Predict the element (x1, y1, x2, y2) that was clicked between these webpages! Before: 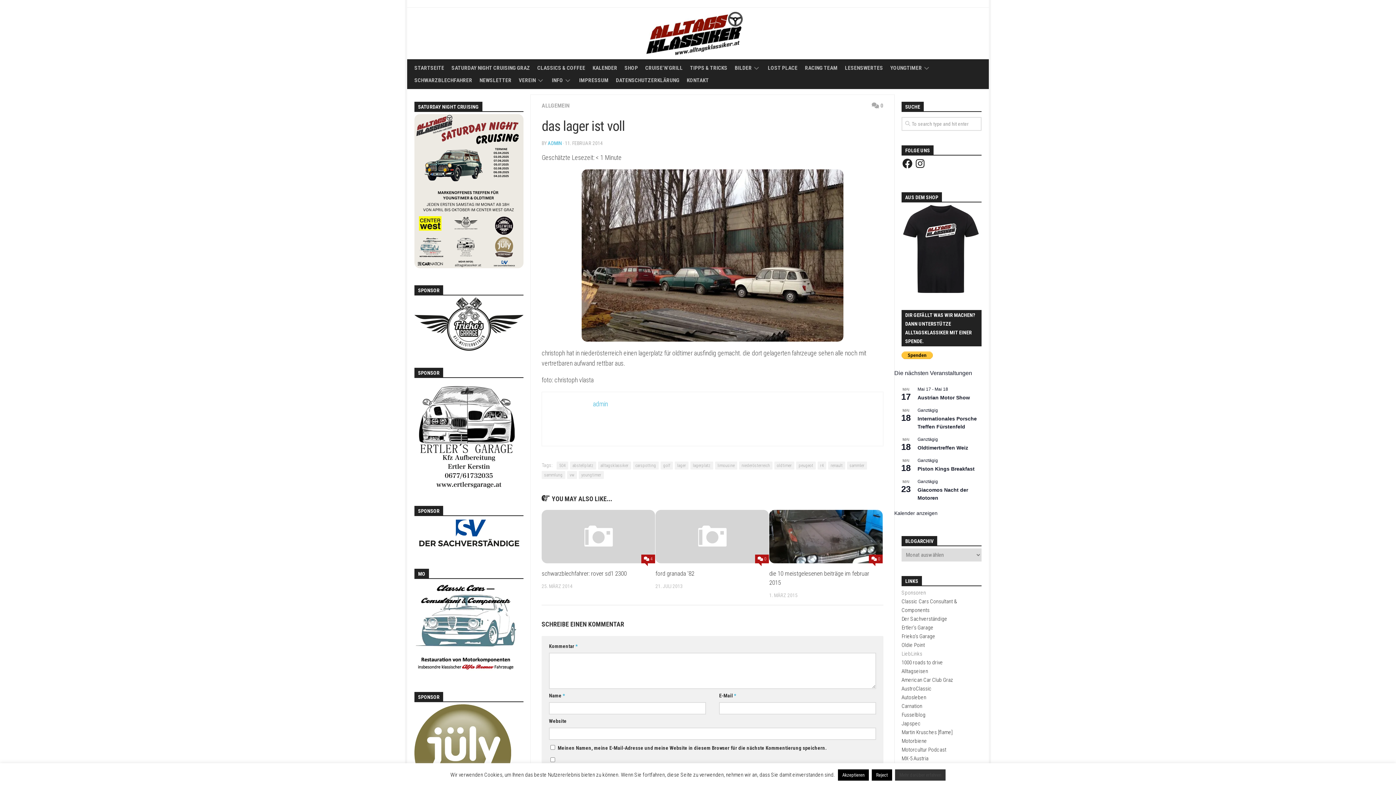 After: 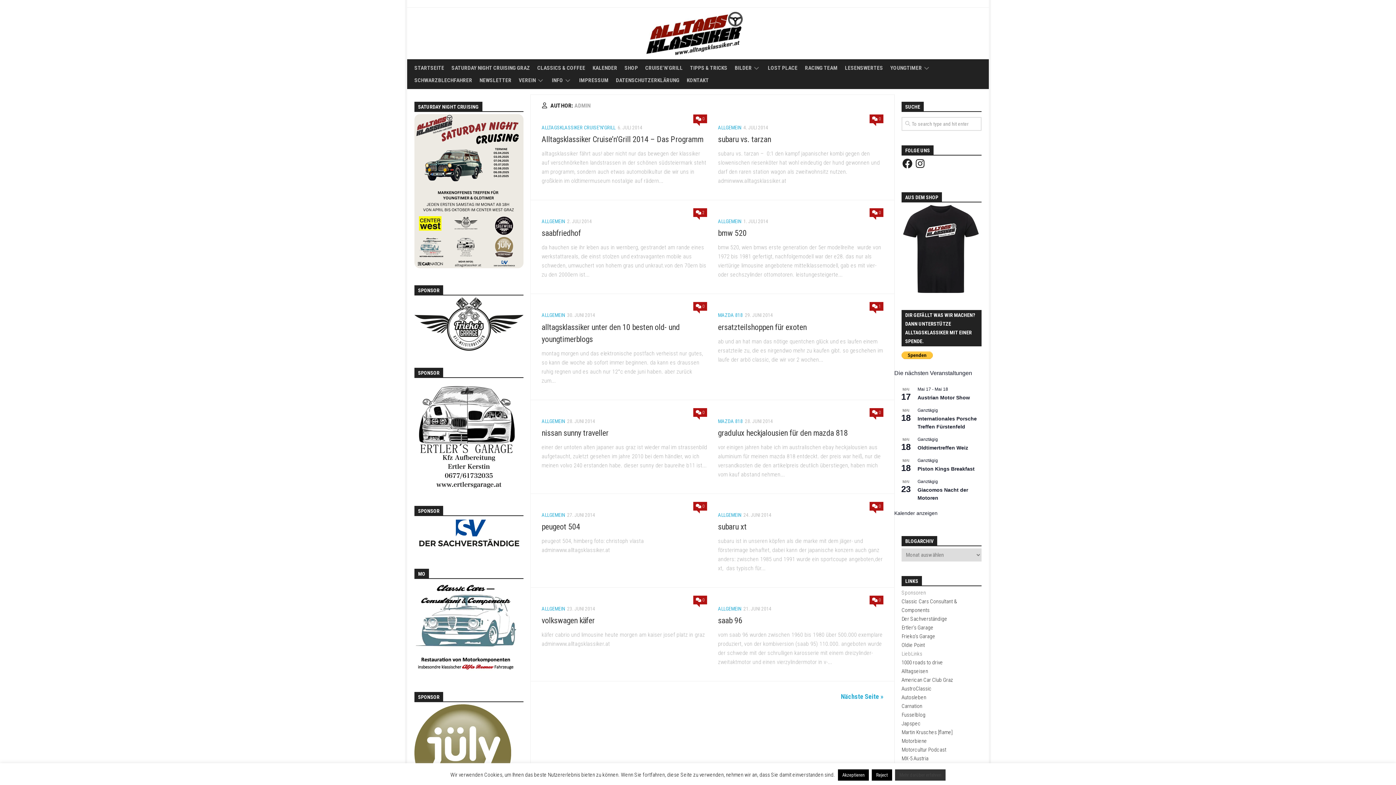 Action: label: ADMIN bbox: (548, 140, 561, 146)